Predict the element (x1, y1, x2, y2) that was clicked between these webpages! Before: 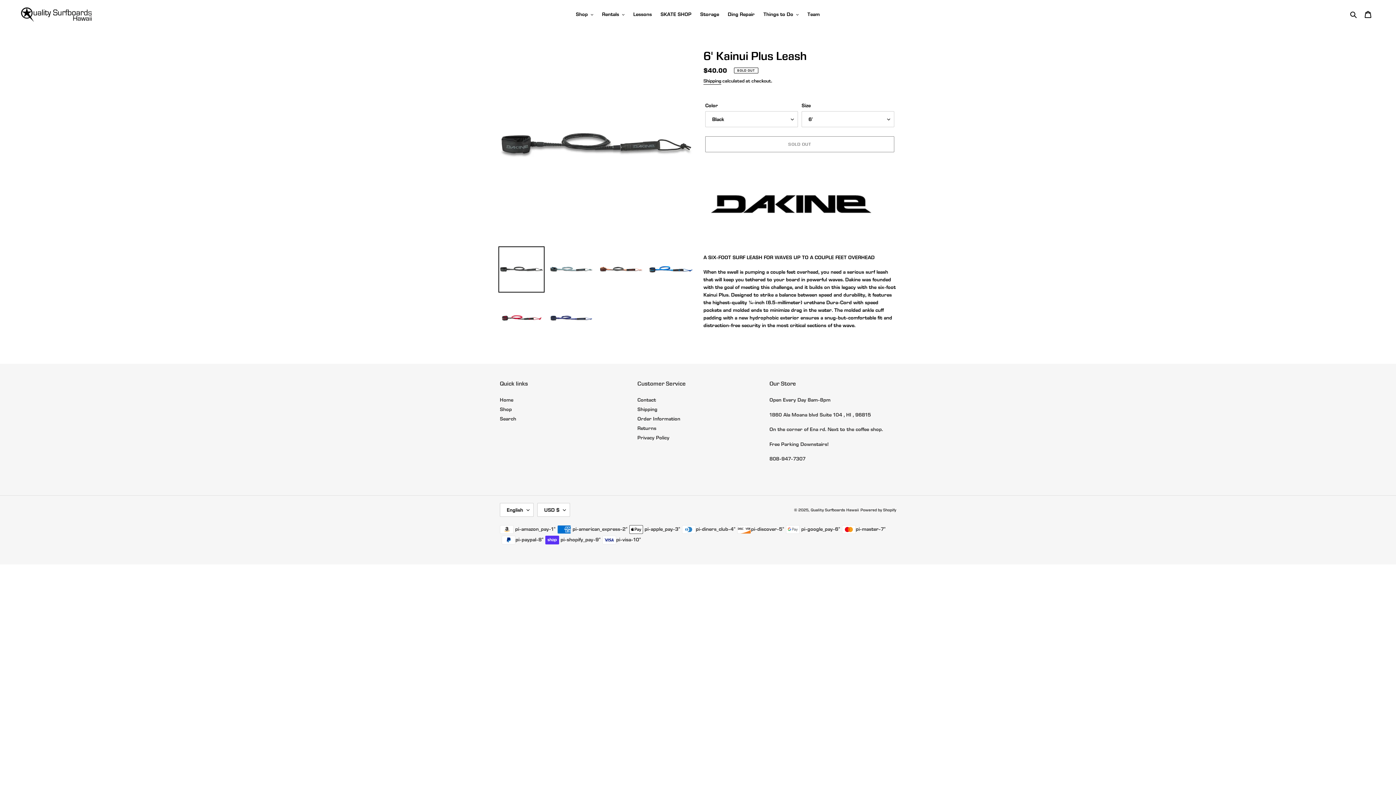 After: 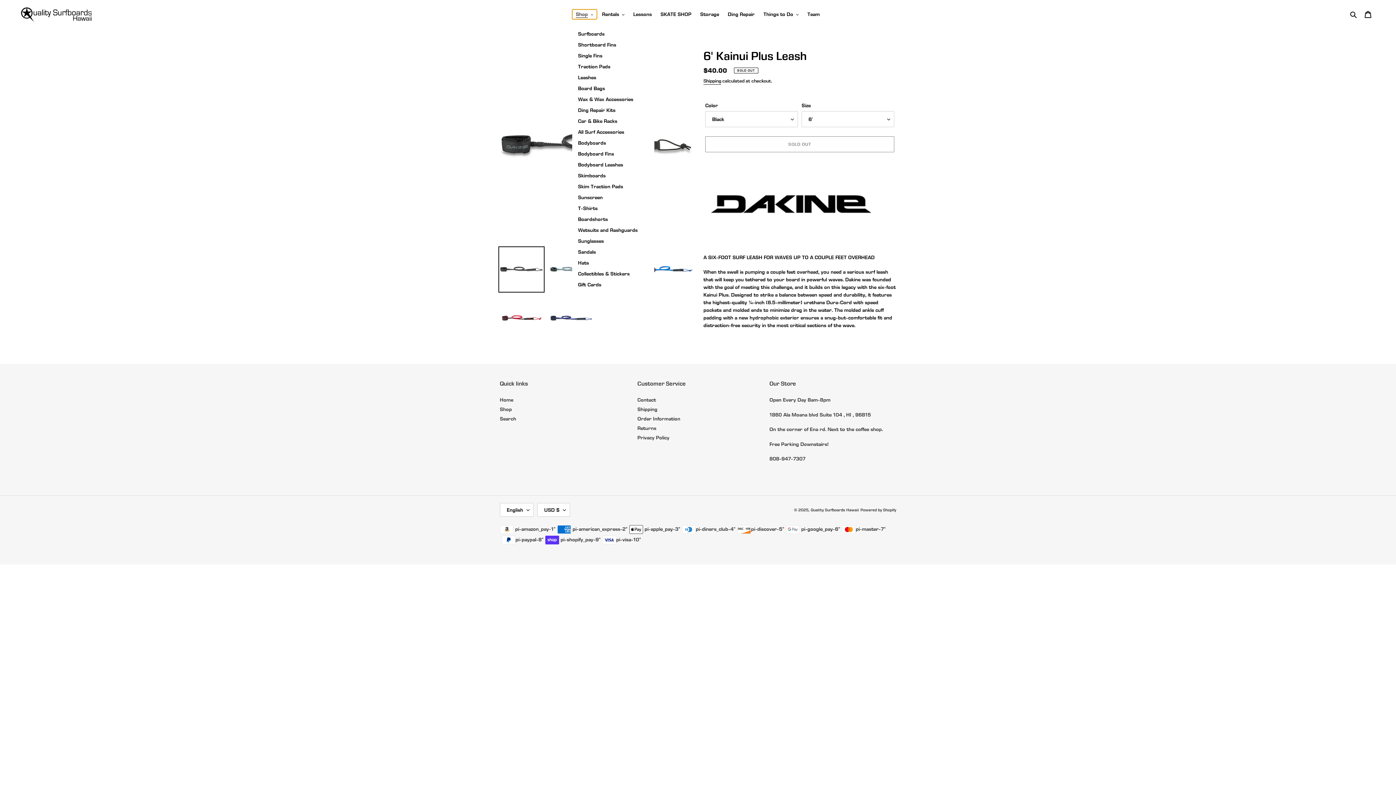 Action: label: Shop bbox: (572, 9, 597, 19)